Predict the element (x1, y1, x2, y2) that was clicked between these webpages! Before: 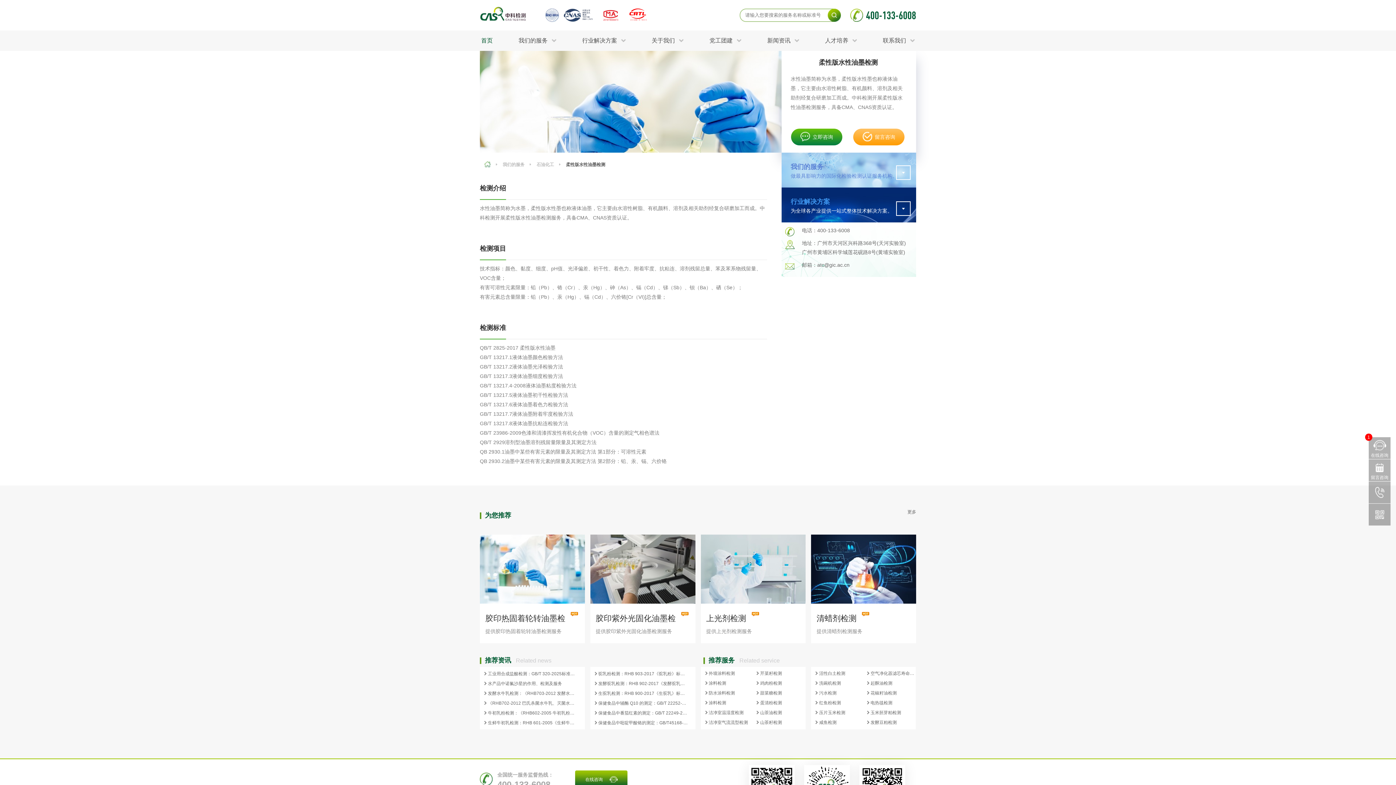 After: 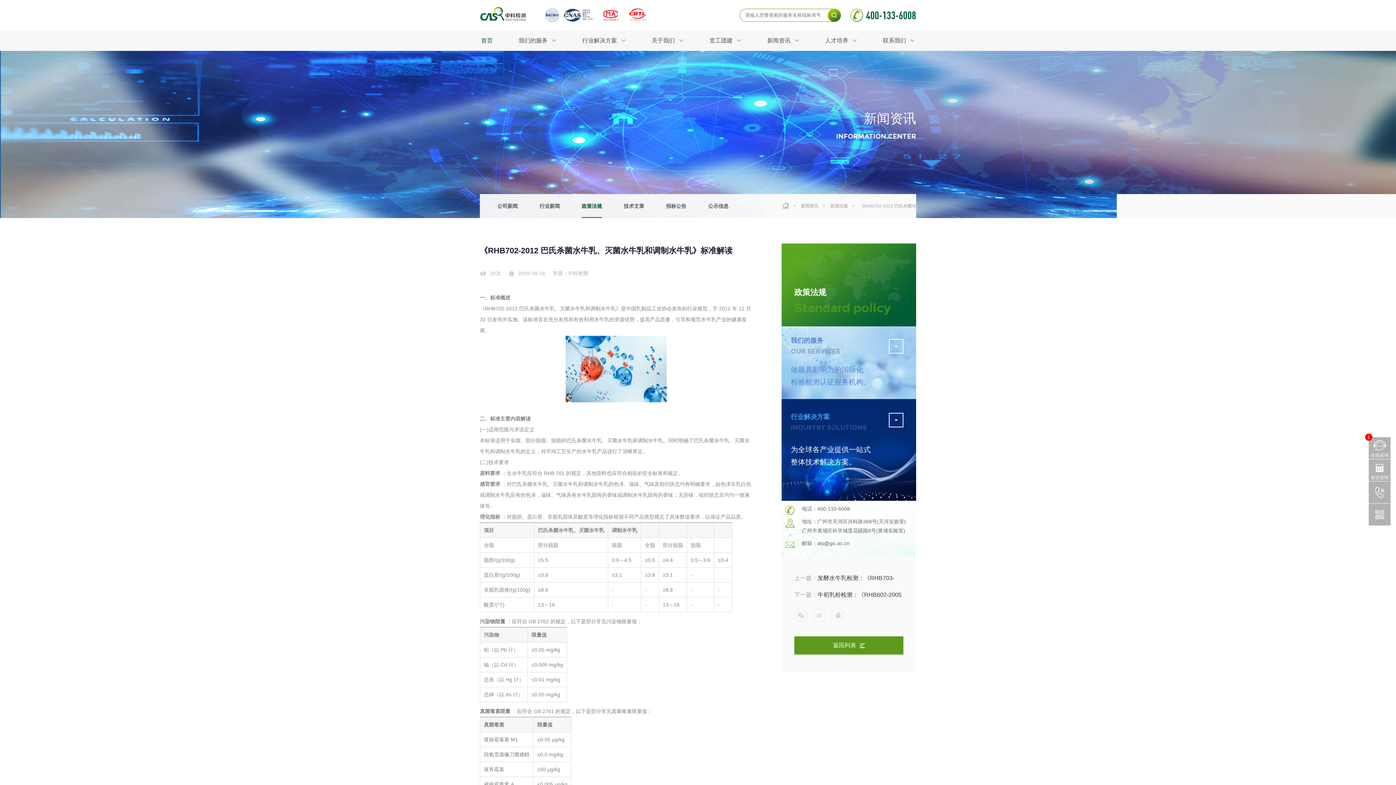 Action: bbox: (483, 700, 578, 706) label: 《RHB702-2012 巴氏杀菌水牛乳、灭菌水牛乳和调制水牛乳》标准解读